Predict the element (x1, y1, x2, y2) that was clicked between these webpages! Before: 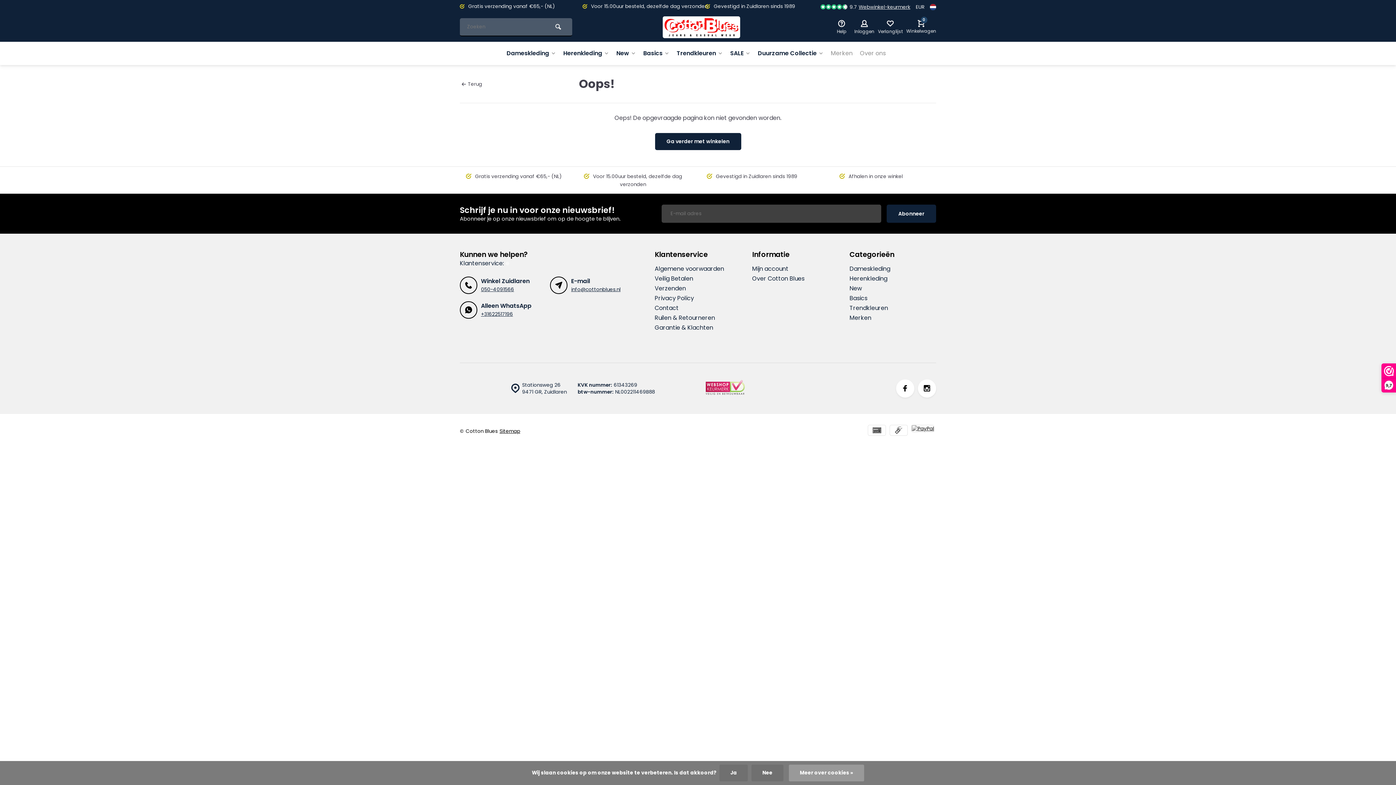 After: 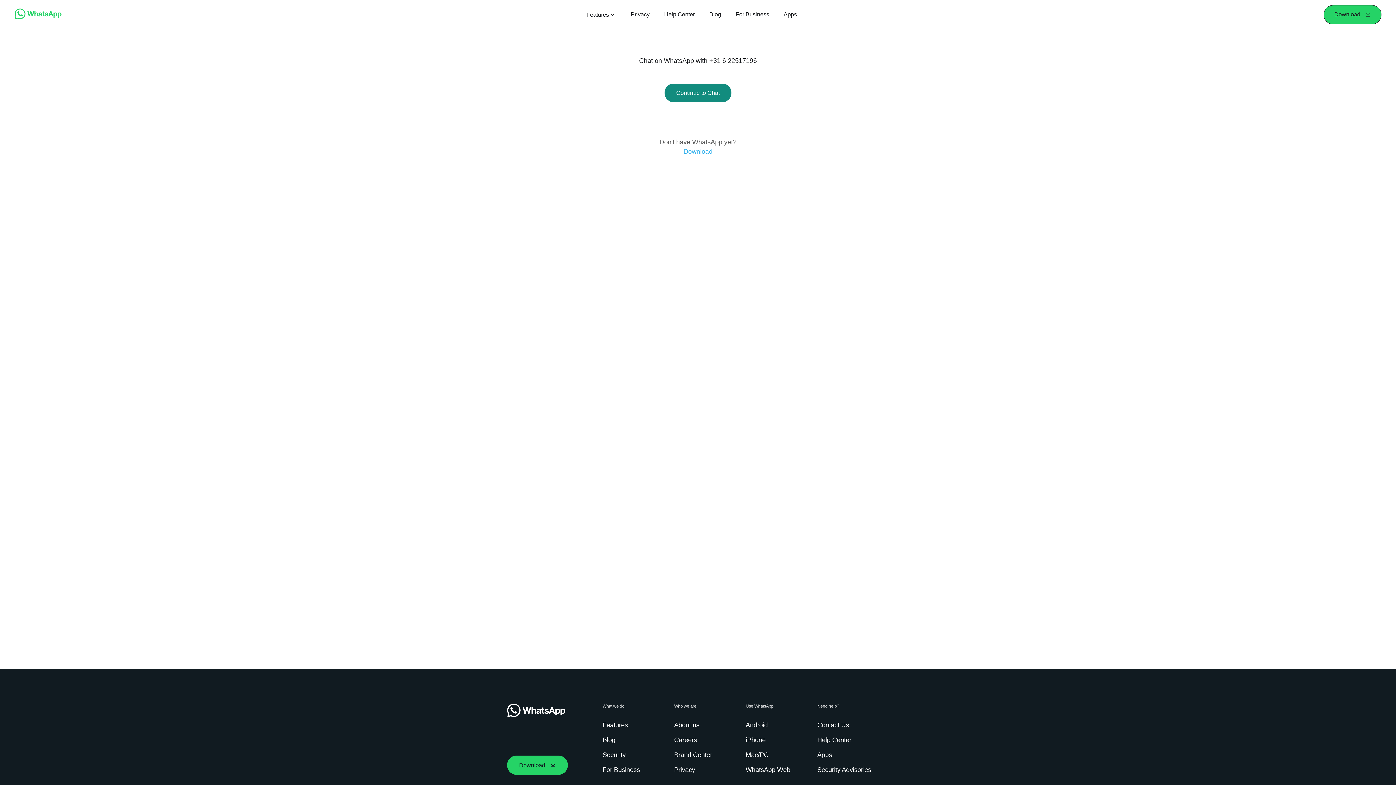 Action: label: +31622517196 bbox: (481, 310, 513, 317)